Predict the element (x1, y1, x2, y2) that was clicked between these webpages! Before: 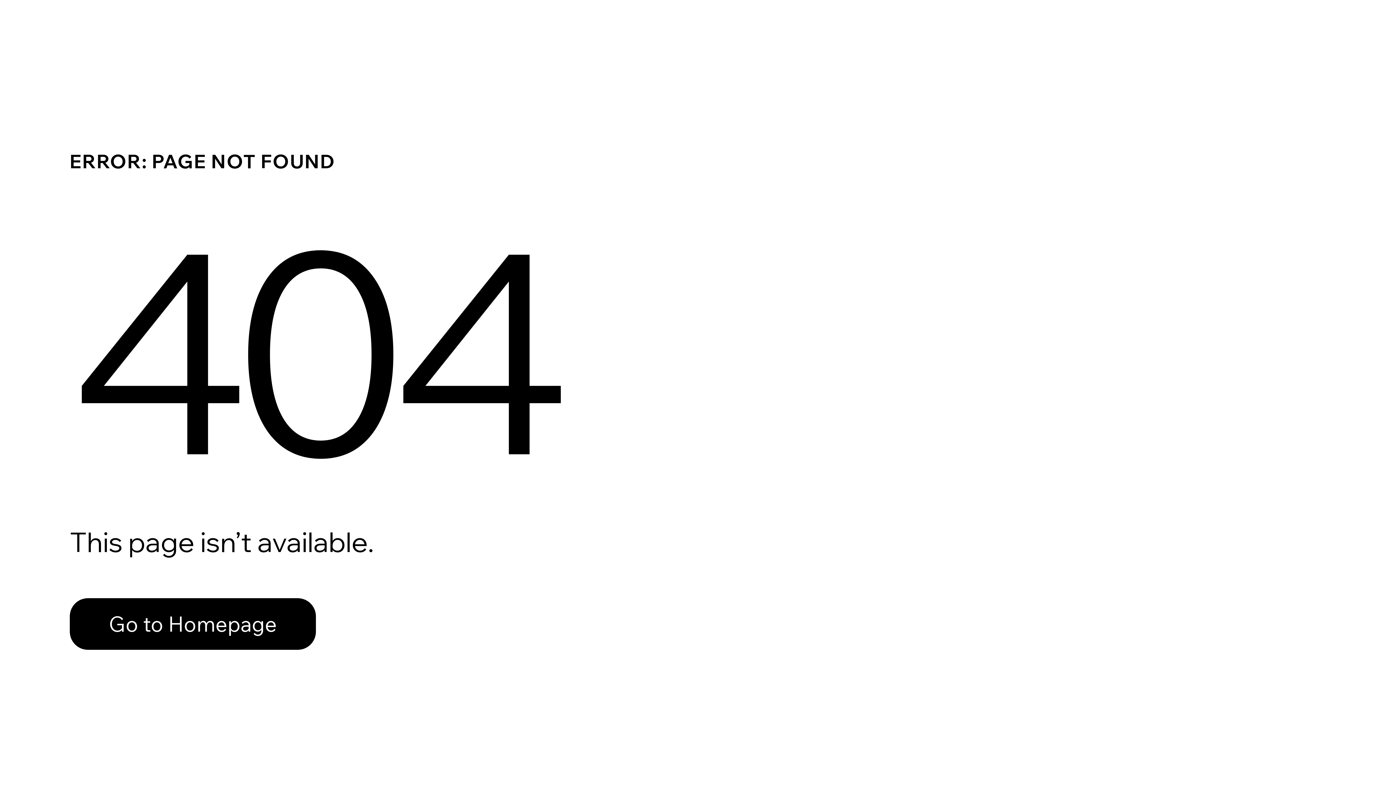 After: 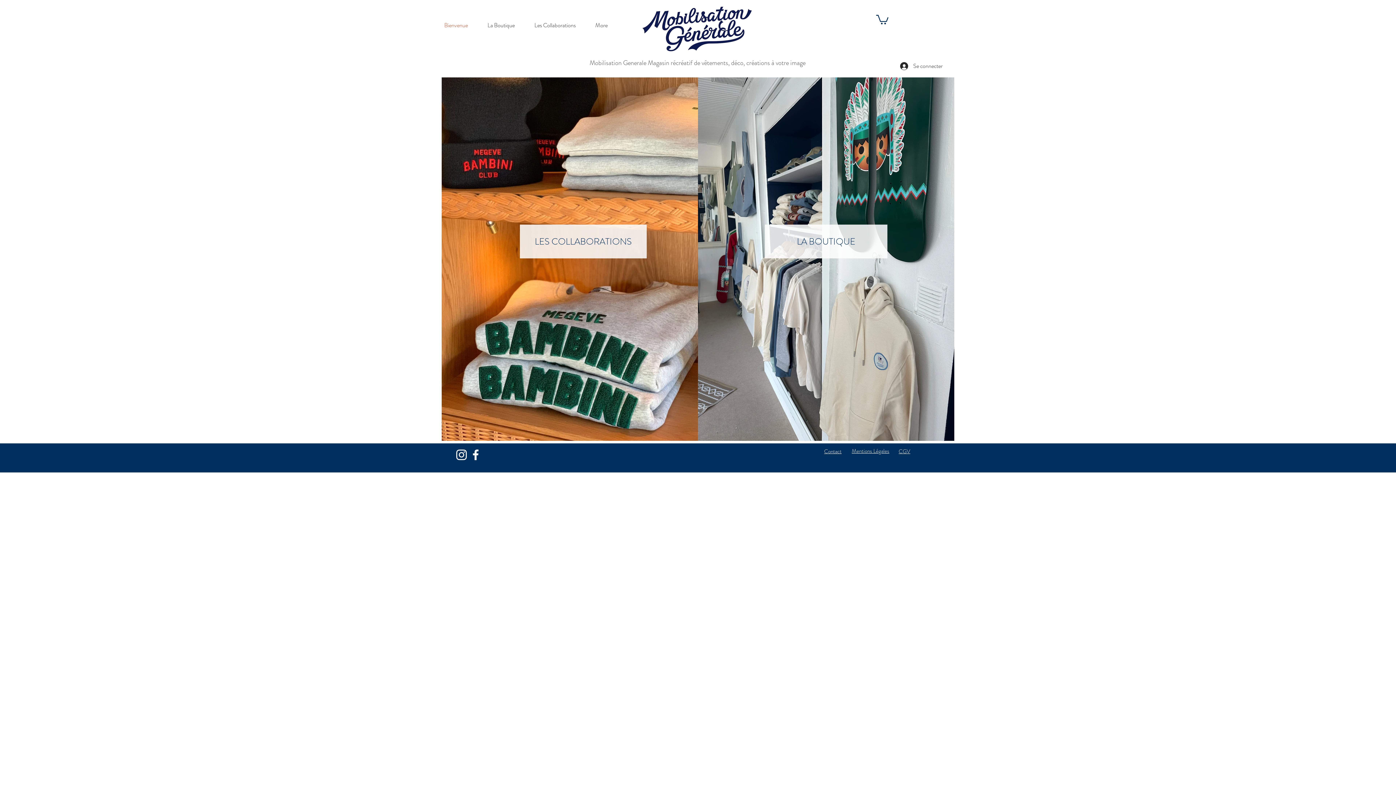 Action: label: Go to Homepage bbox: (69, 582, 768, 659)